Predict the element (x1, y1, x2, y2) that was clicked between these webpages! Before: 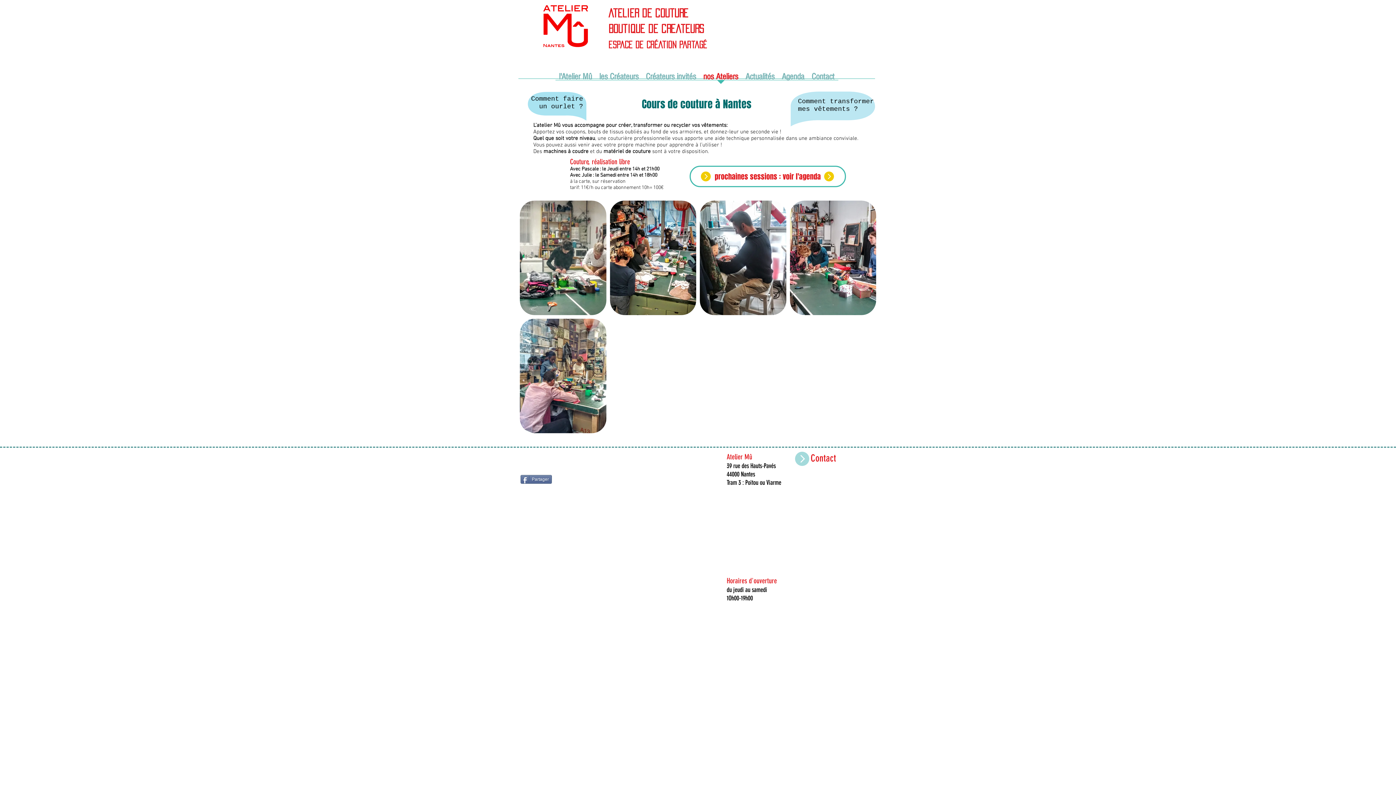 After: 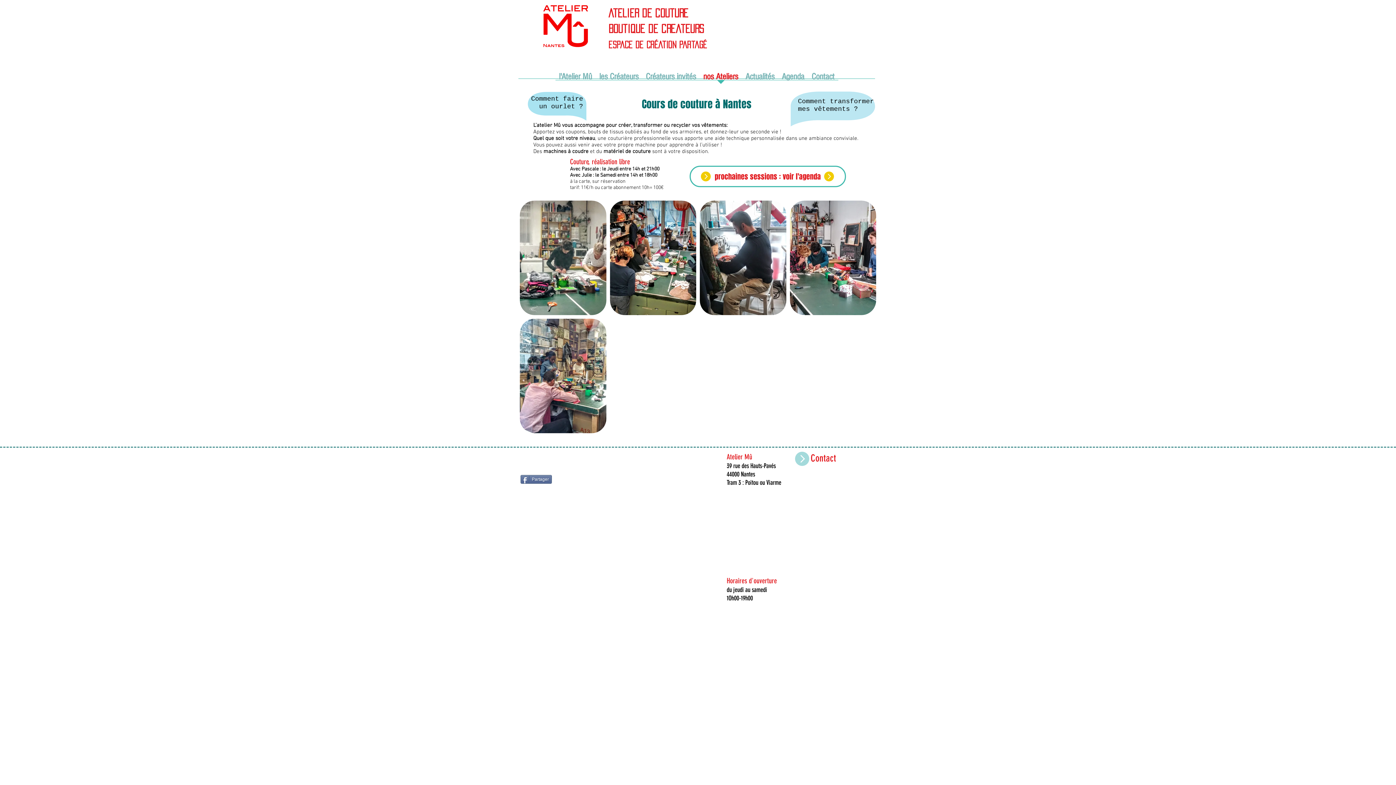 Action: bbox: (608, 40, 706, 51) label: Espace de création partagé